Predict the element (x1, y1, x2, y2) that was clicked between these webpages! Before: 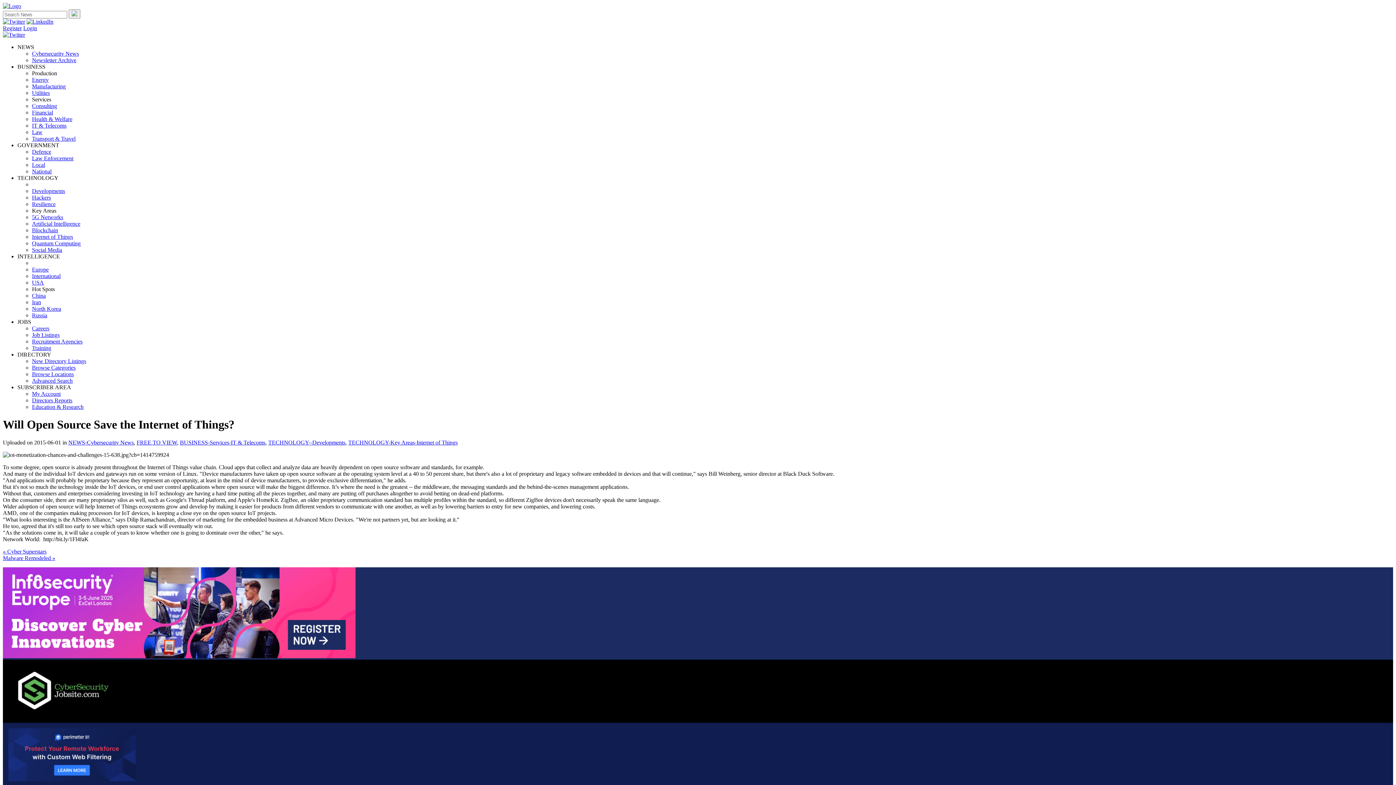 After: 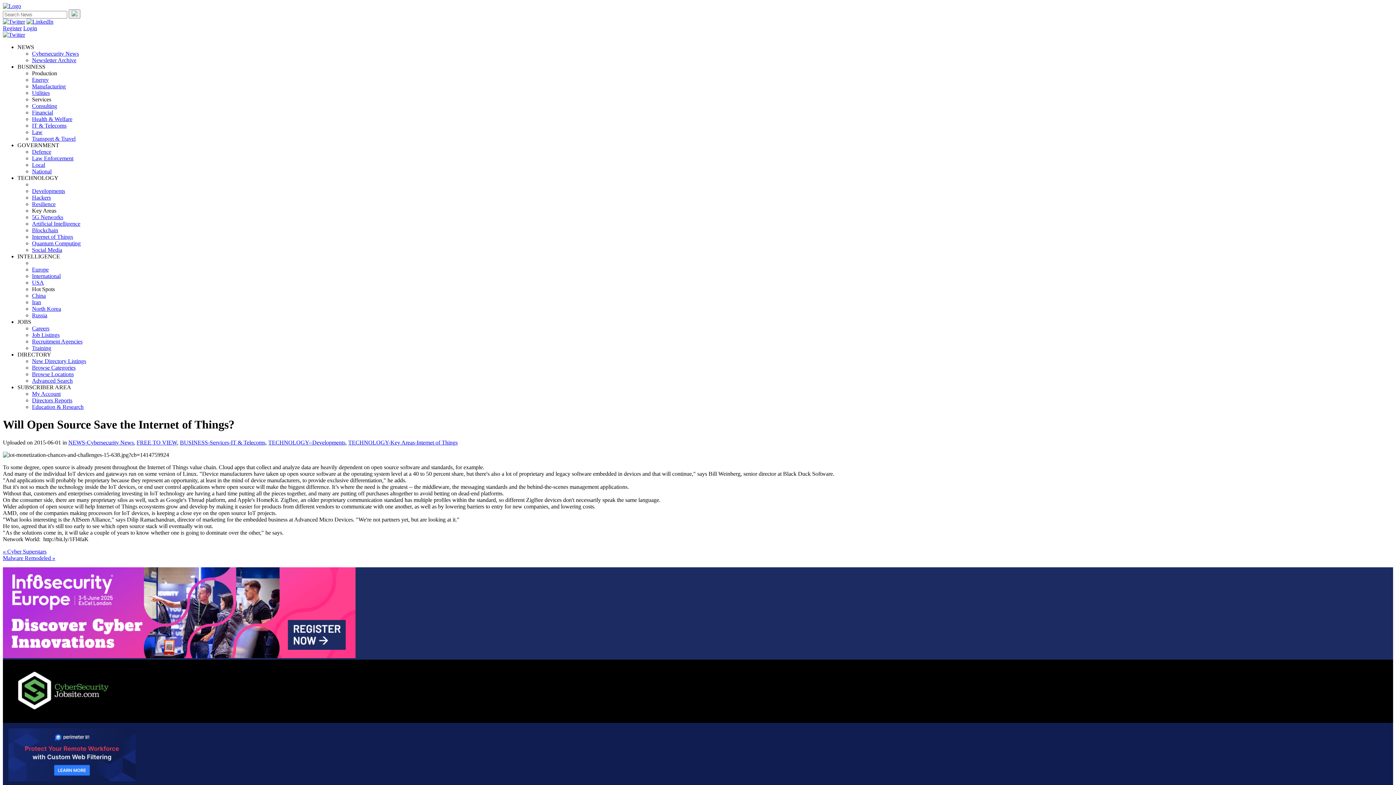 Action: bbox: (2, 707, 130, 713)